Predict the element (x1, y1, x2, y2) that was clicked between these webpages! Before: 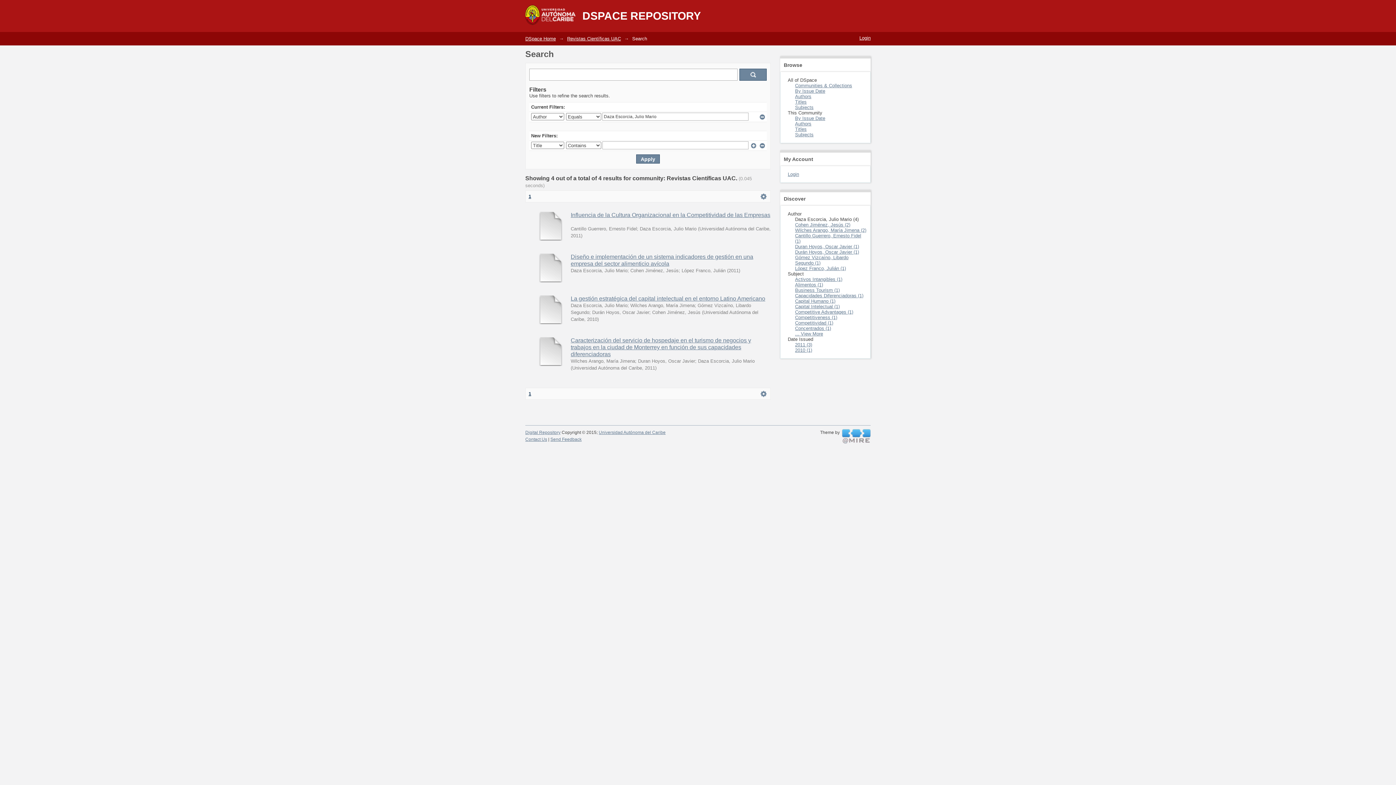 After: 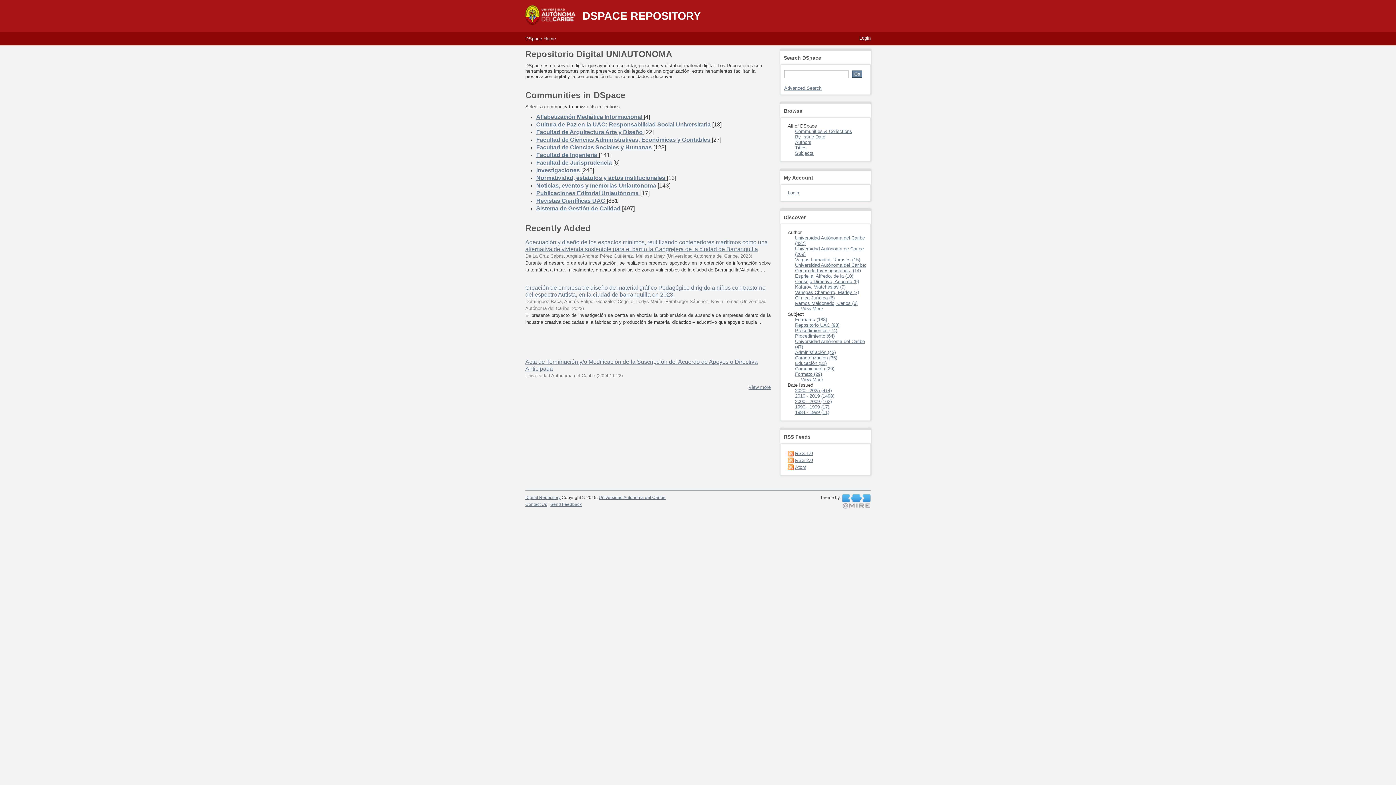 Action: bbox: (525, 36, 556, 41) label: DSpace Home